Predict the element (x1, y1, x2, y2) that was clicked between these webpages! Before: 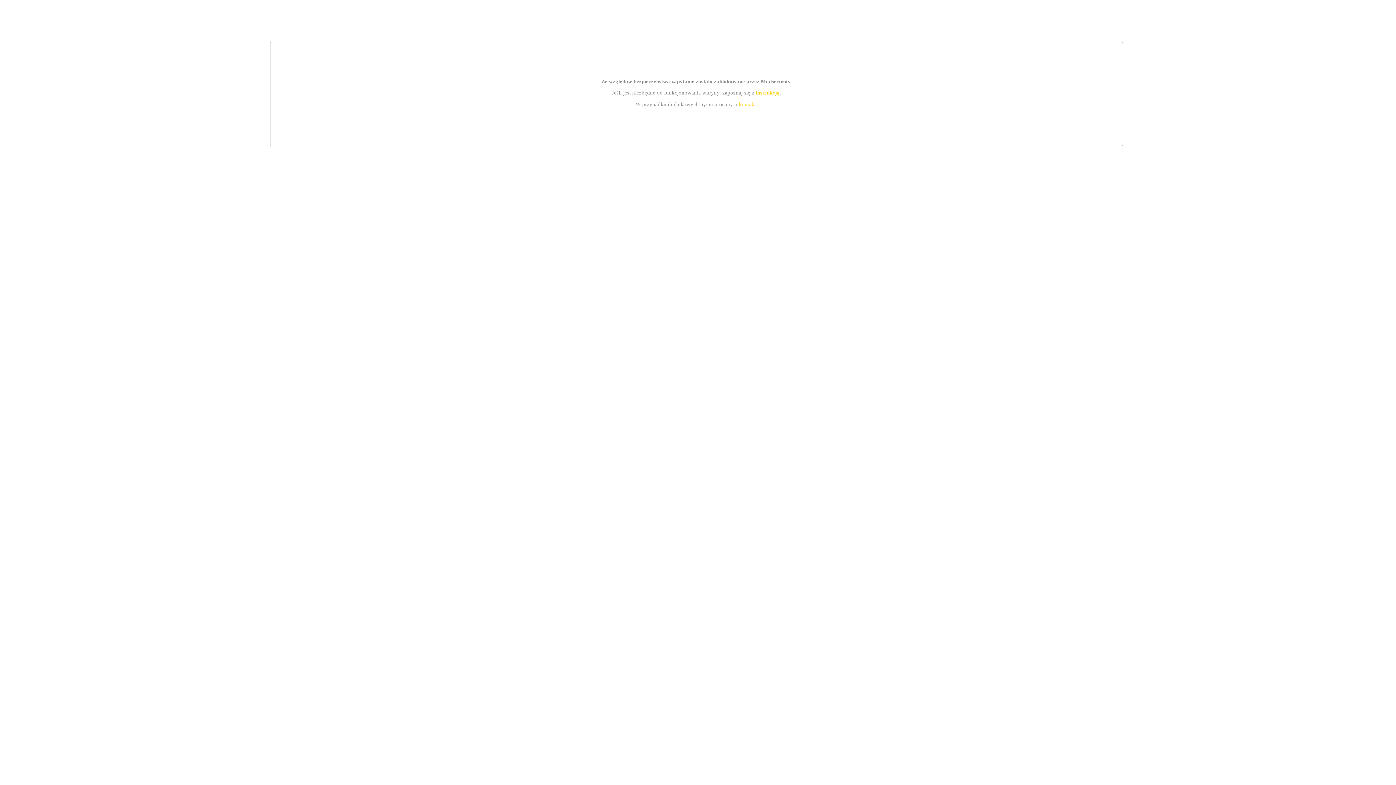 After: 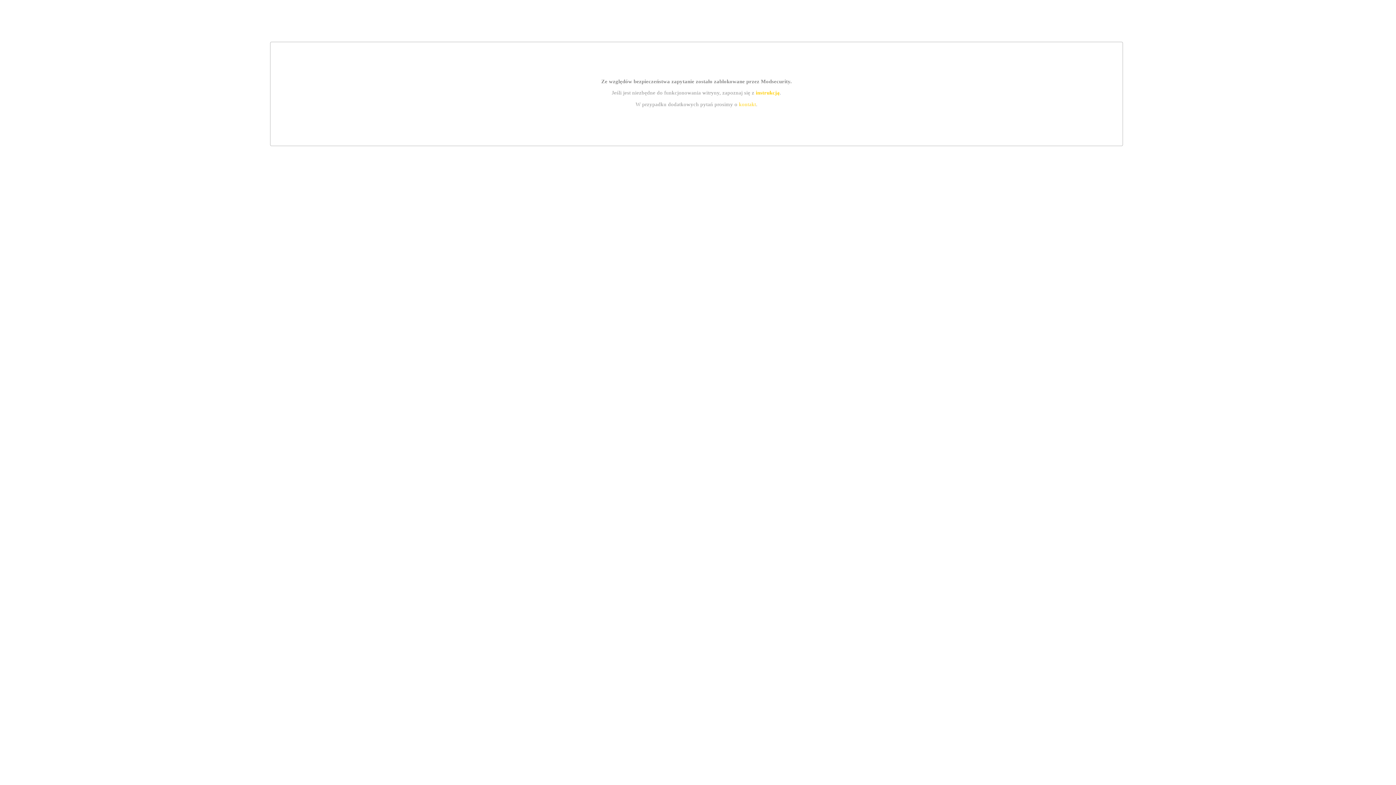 Action: bbox: (755, 89, 779, 95) label: instrukcją